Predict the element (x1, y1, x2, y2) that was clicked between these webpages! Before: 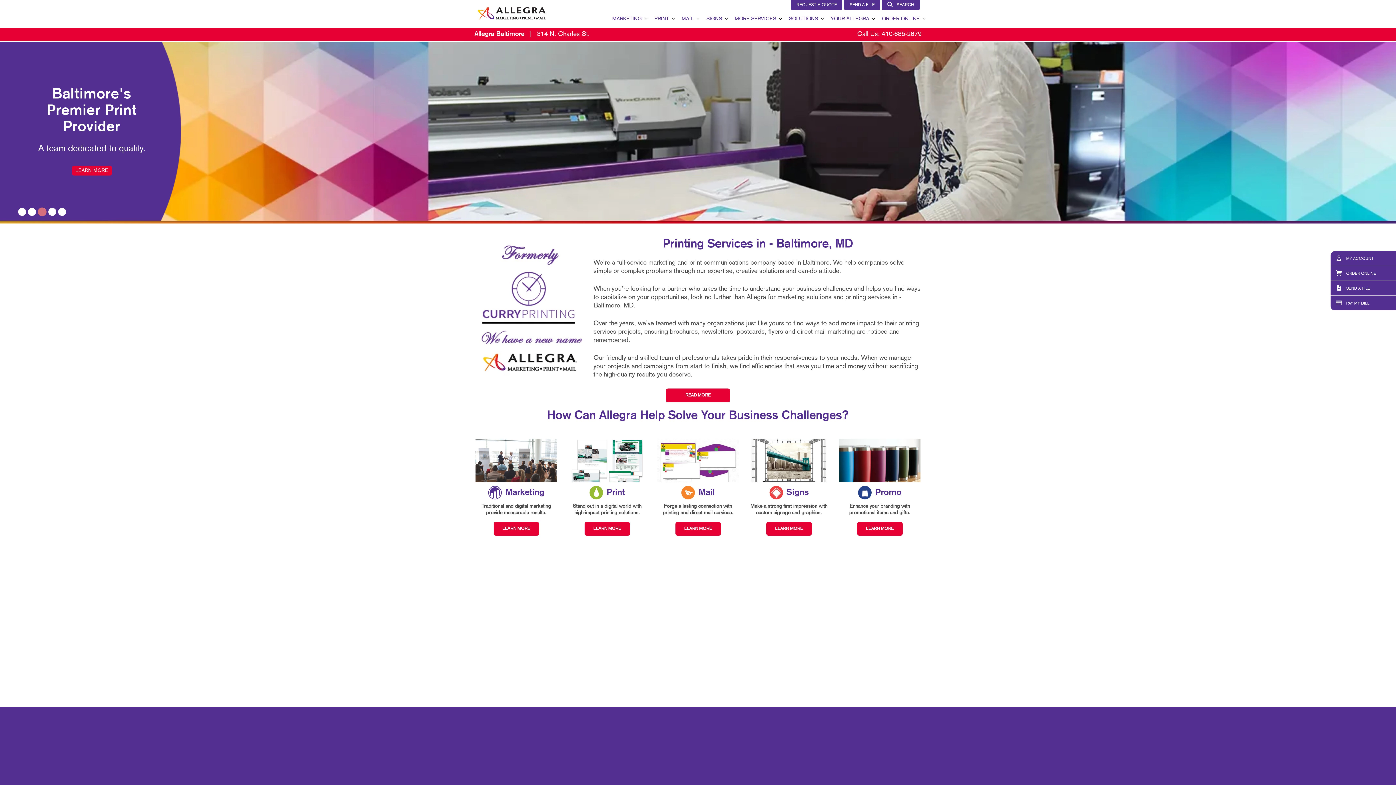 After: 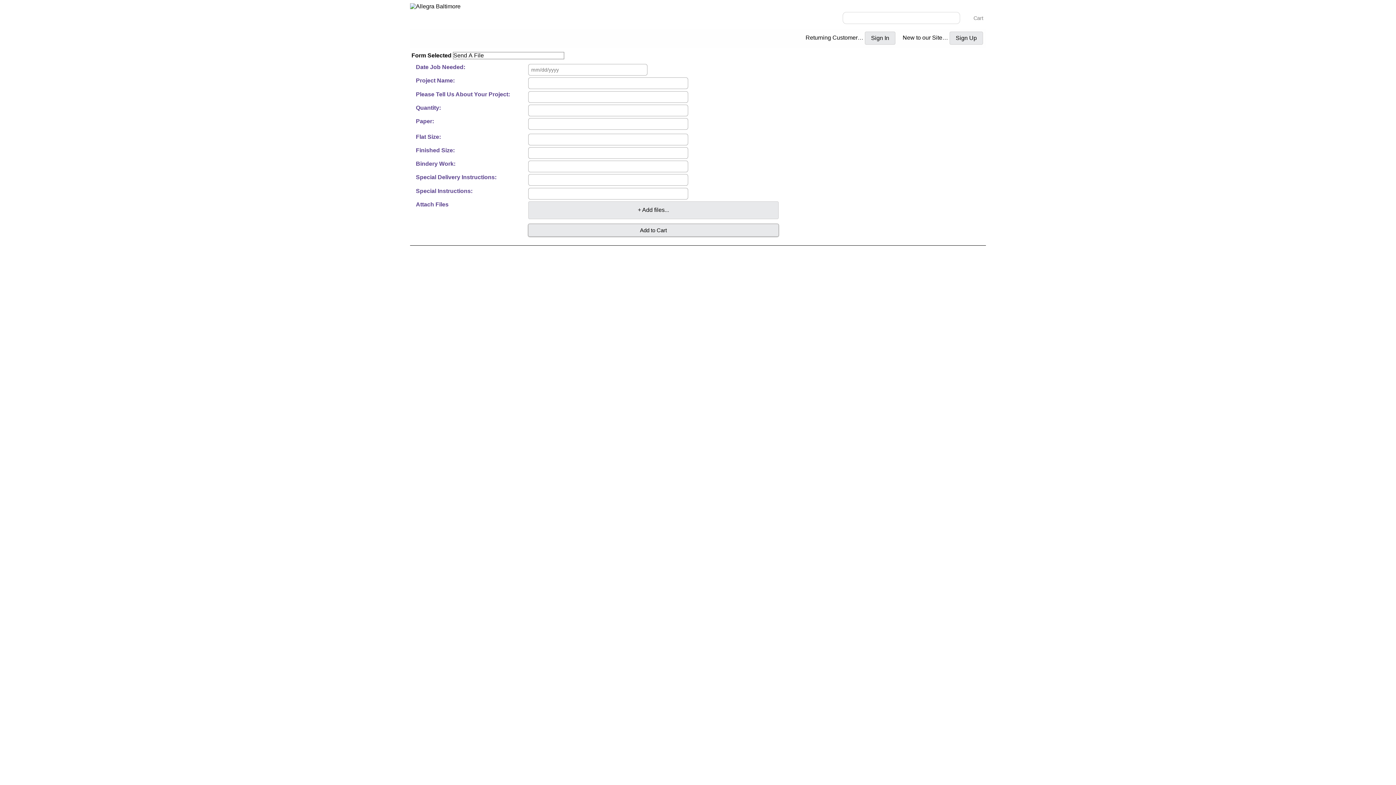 Action: bbox: (844, 0, 880, 10) label: SEND A FILE